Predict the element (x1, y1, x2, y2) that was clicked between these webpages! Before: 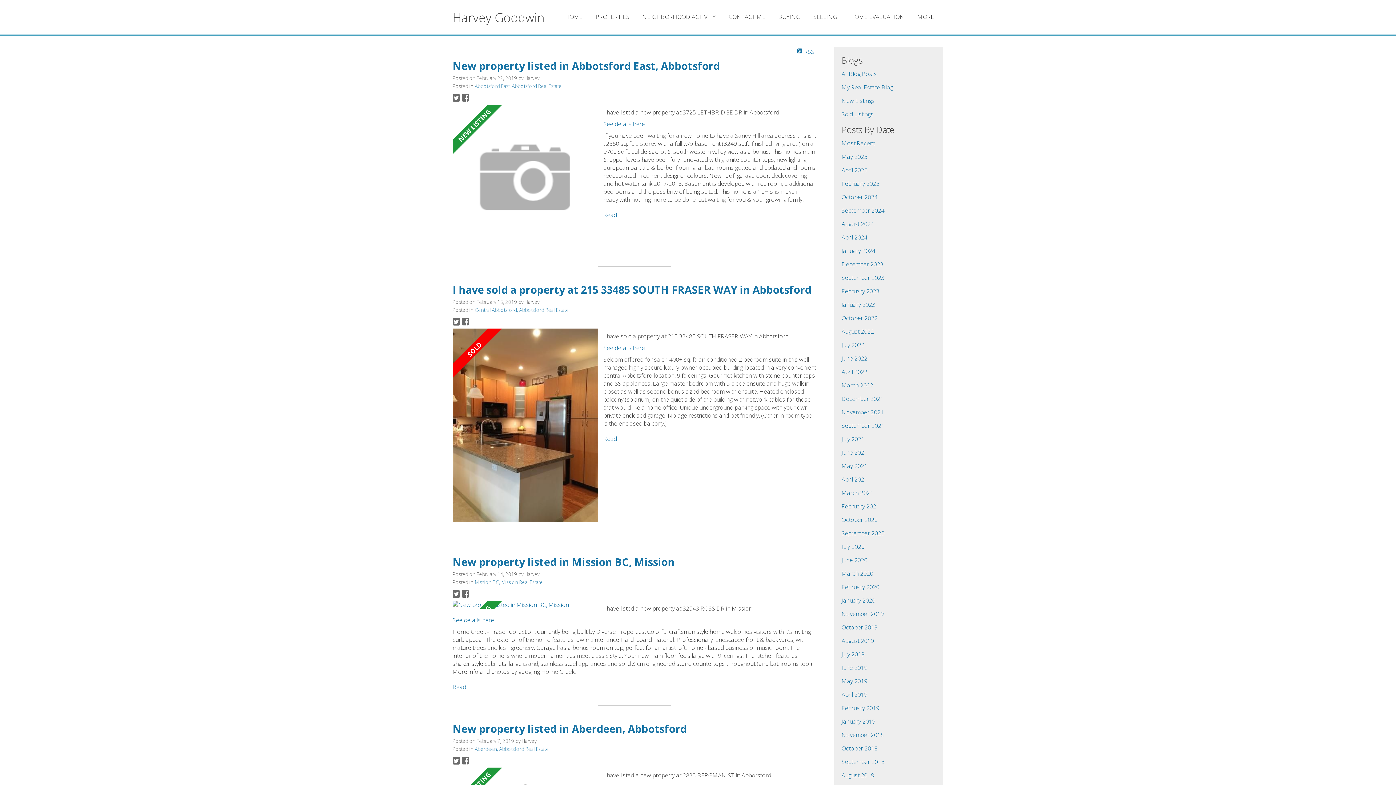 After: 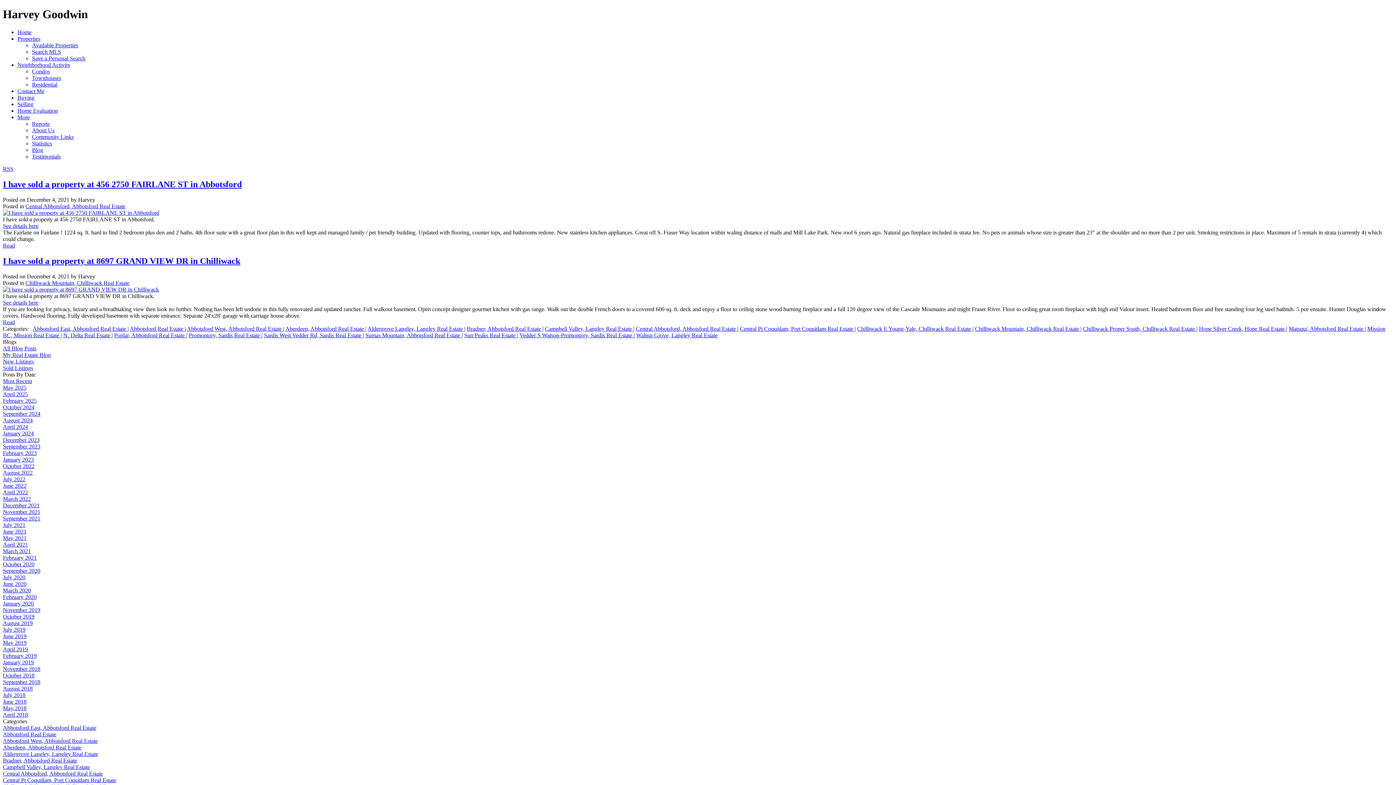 Action: label: December 2021 bbox: (841, 394, 883, 402)